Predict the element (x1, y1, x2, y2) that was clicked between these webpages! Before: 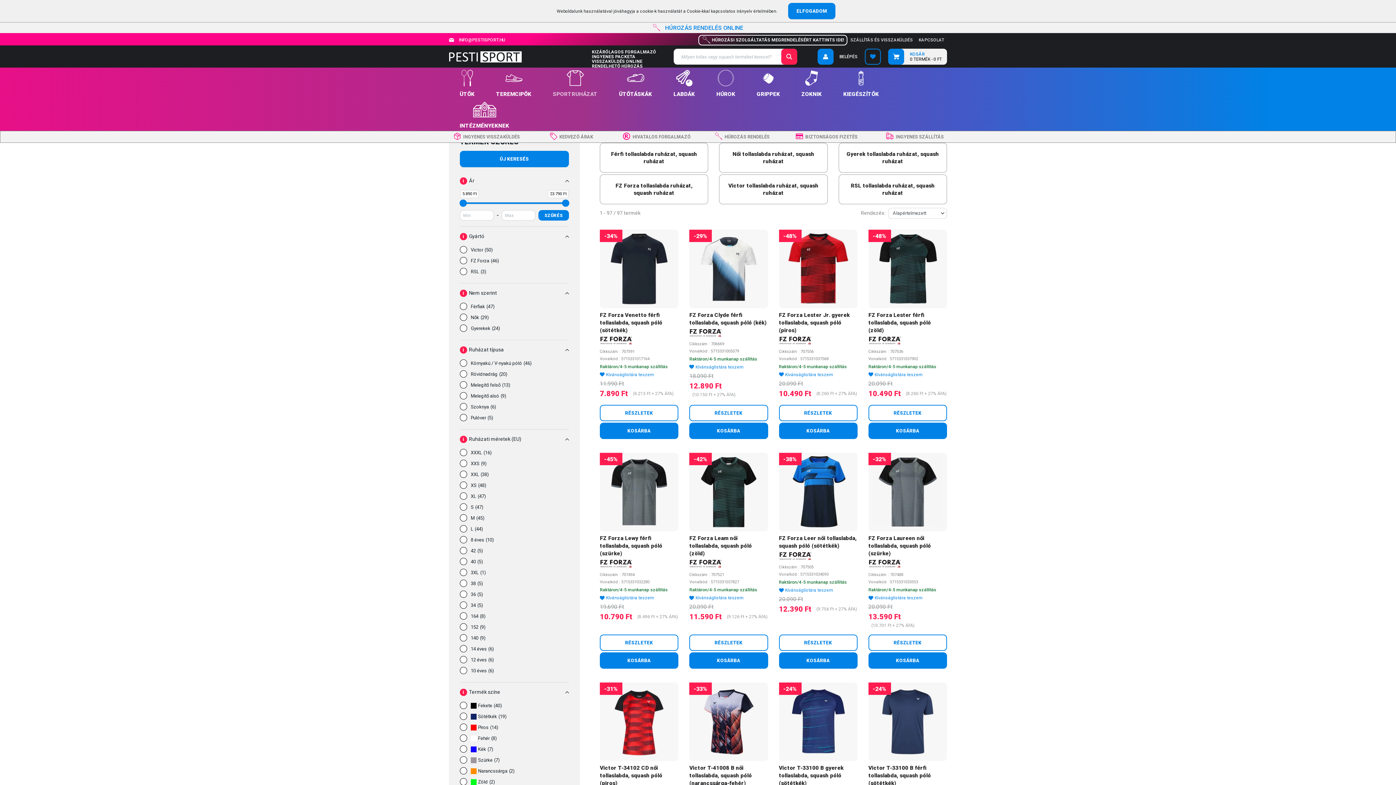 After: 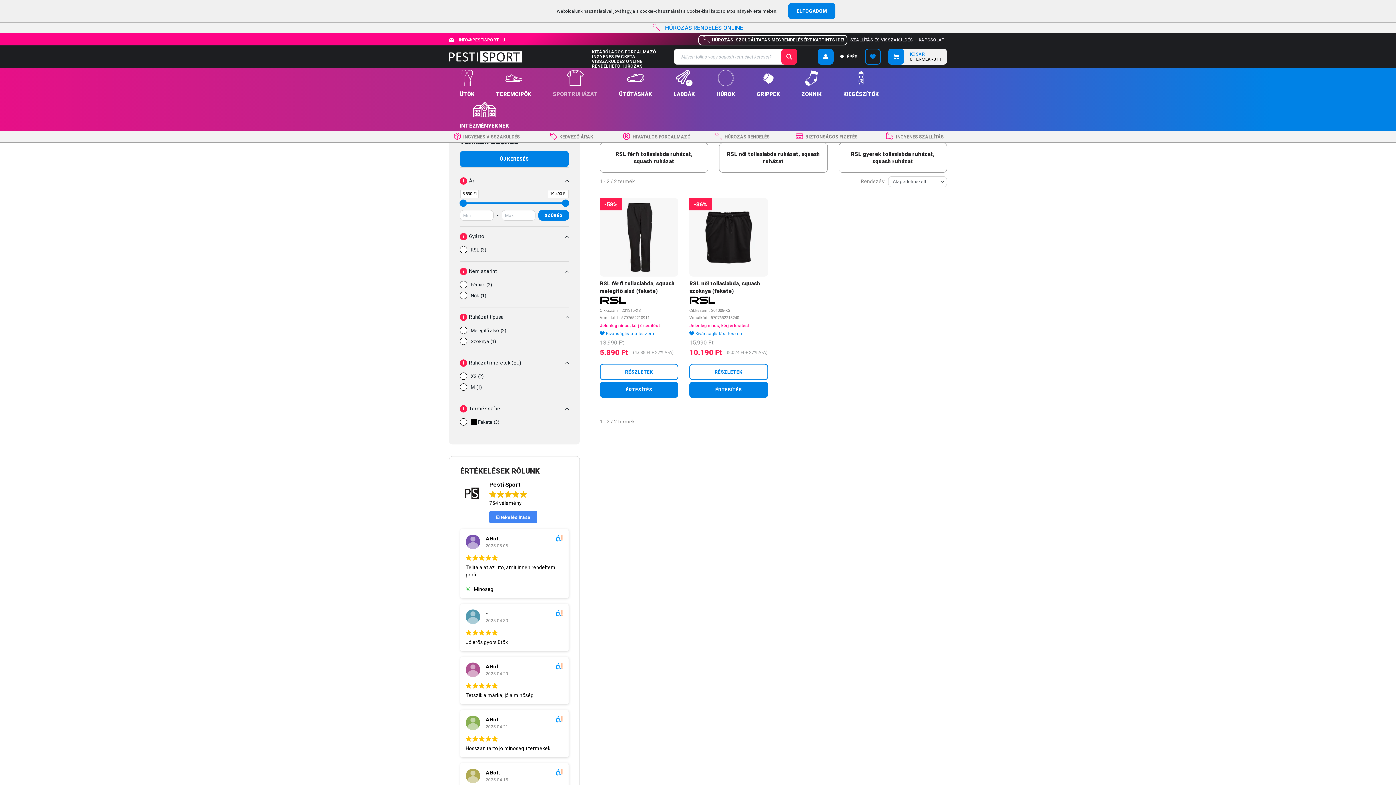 Action: bbox: (846, 182, 939, 196) label: RSL tollaslabda ruházat, squash ruházat